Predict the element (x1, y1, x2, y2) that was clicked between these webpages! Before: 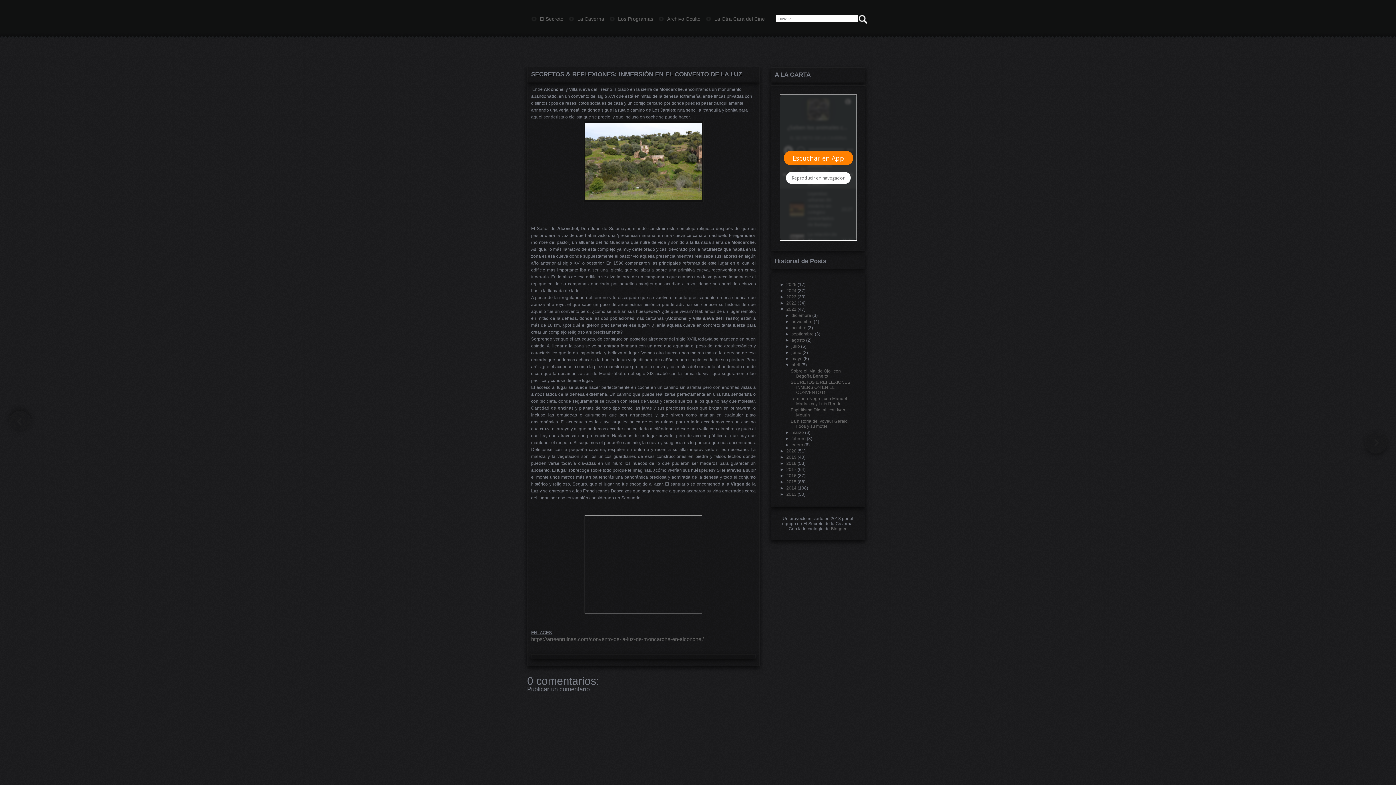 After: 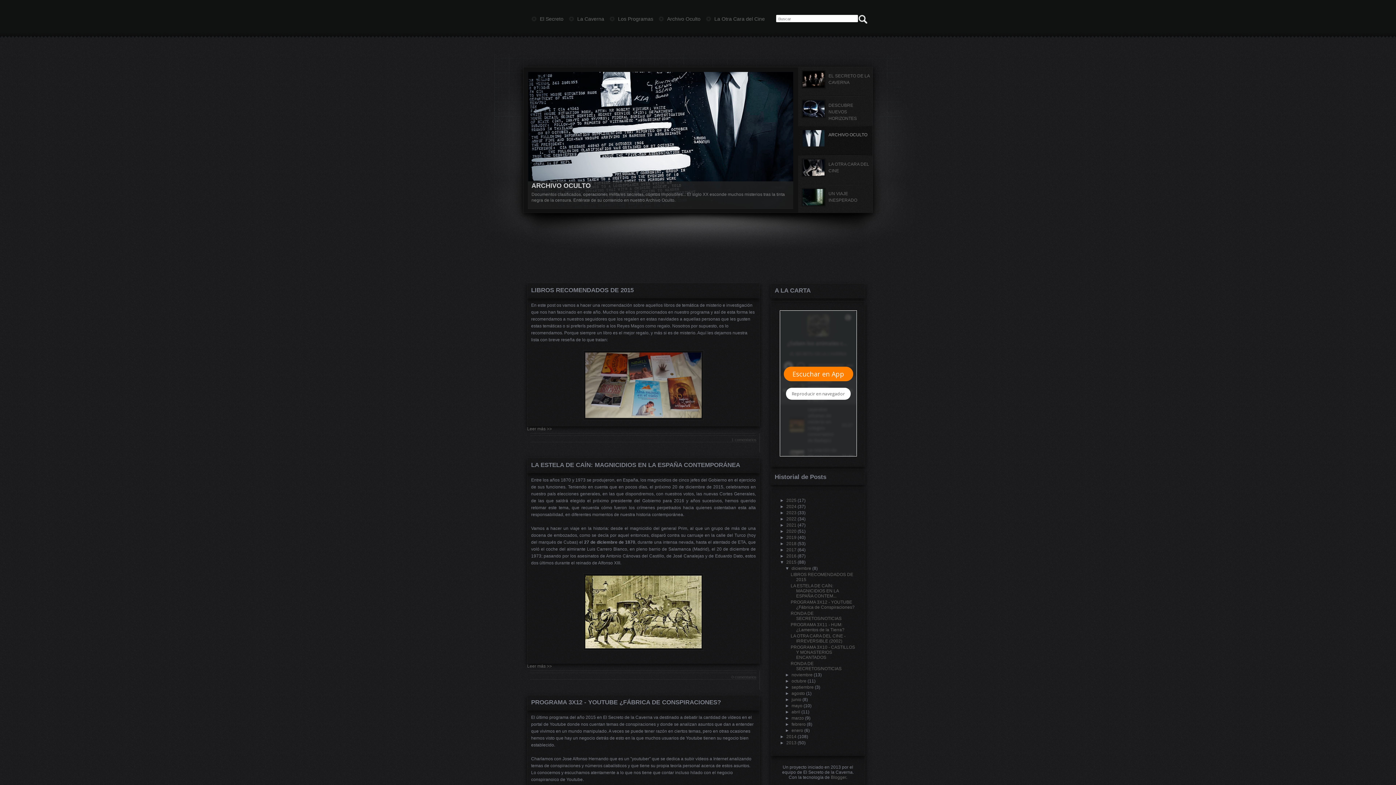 Action: label: 2015 bbox: (786, 479, 796, 484)